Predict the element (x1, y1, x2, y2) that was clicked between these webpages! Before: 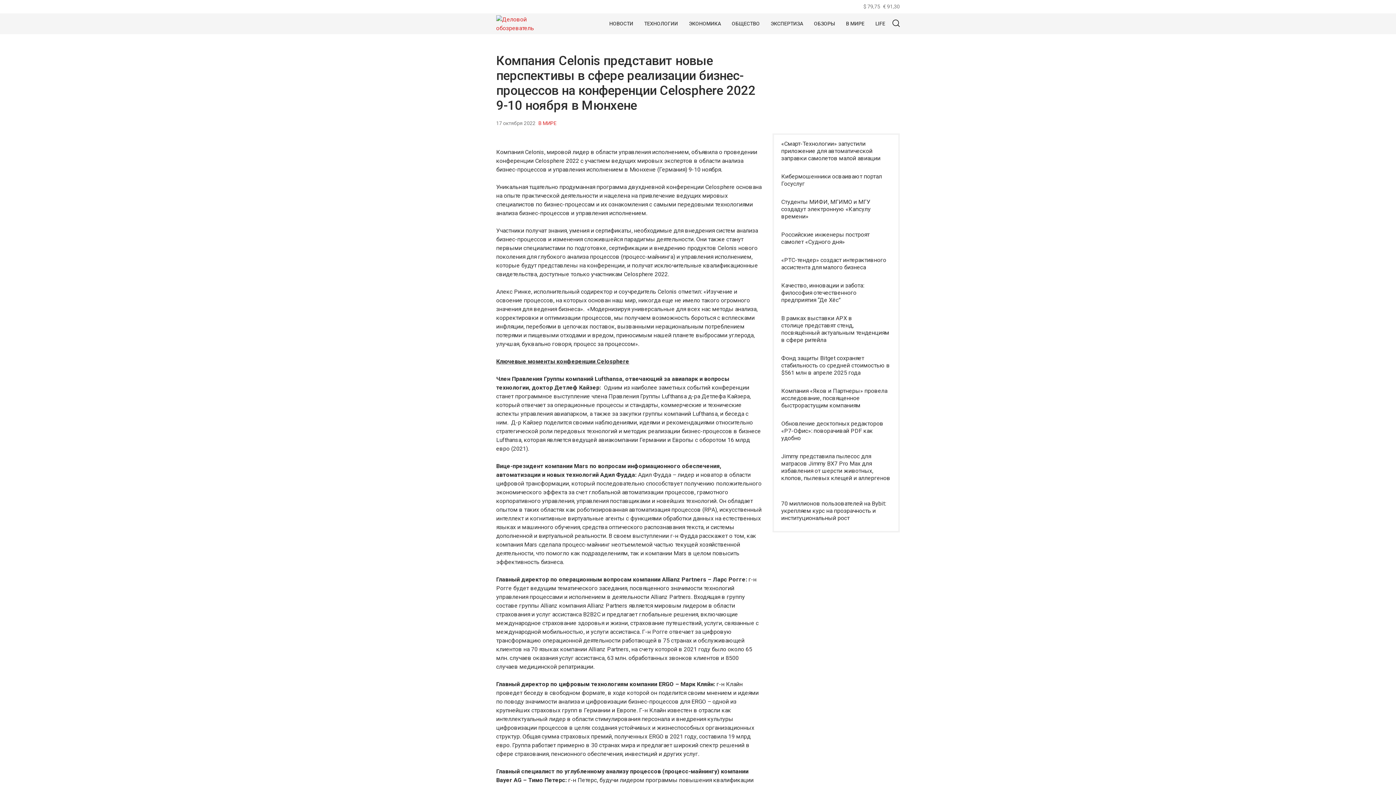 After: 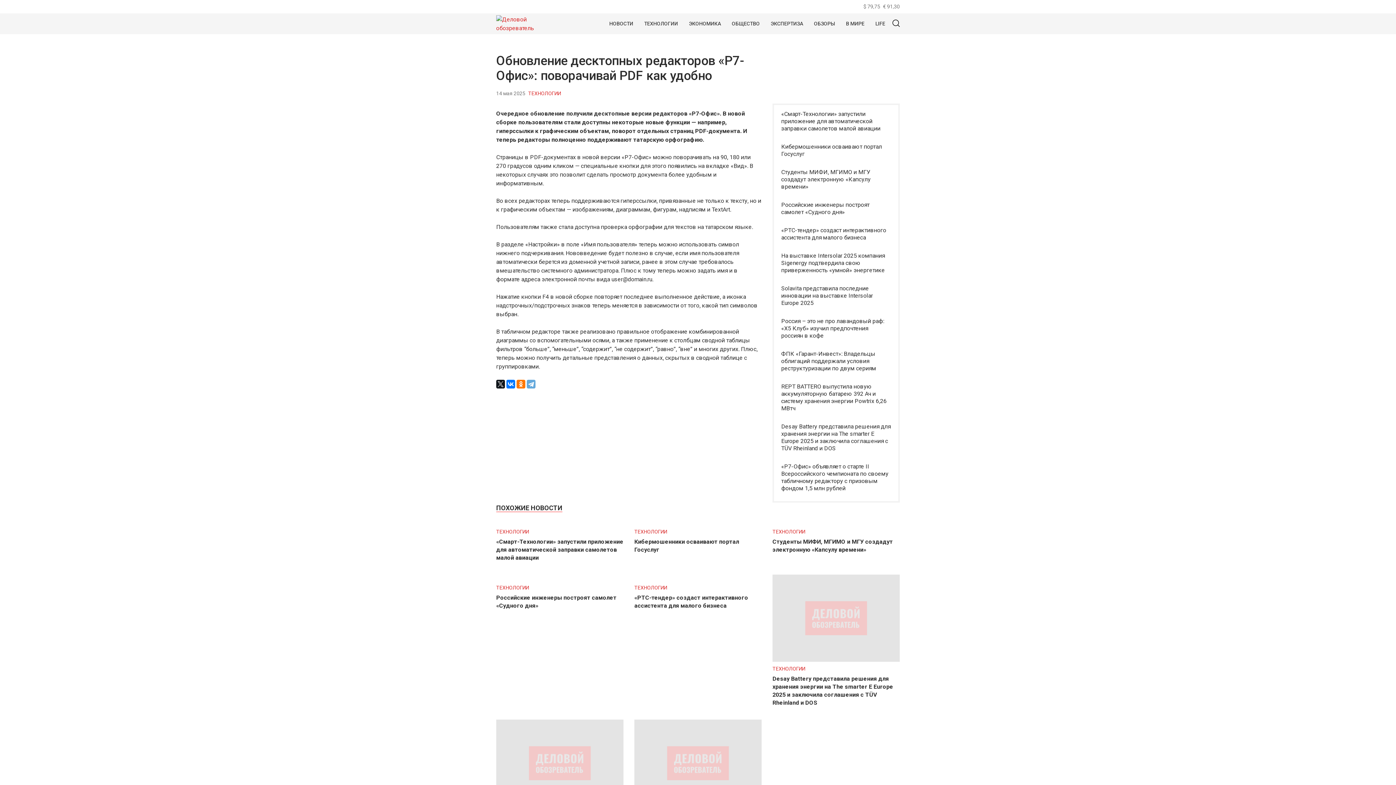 Action: bbox: (774, 414, 898, 447) label: Обновление десктопных редакторов «Р7-Офис»: поворачивай PDF как удобно